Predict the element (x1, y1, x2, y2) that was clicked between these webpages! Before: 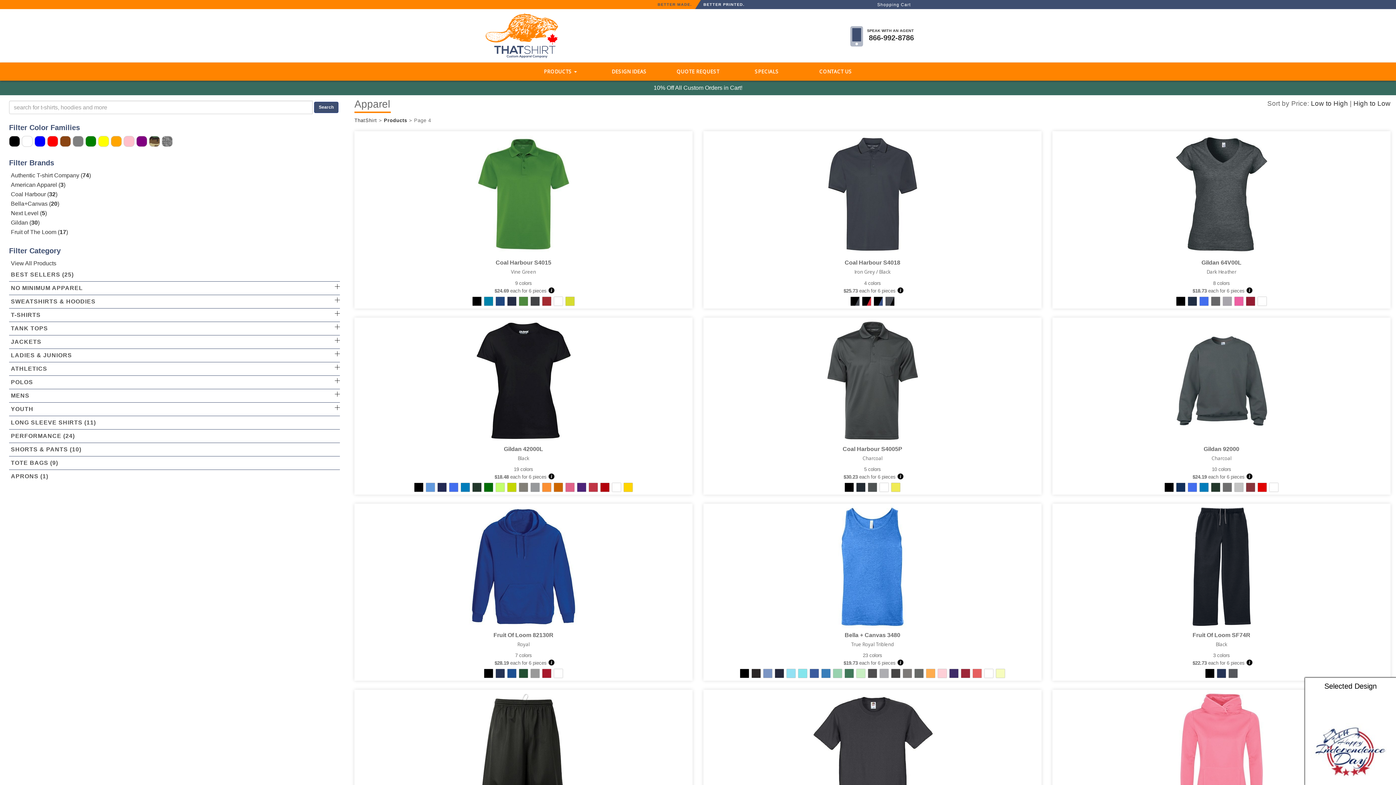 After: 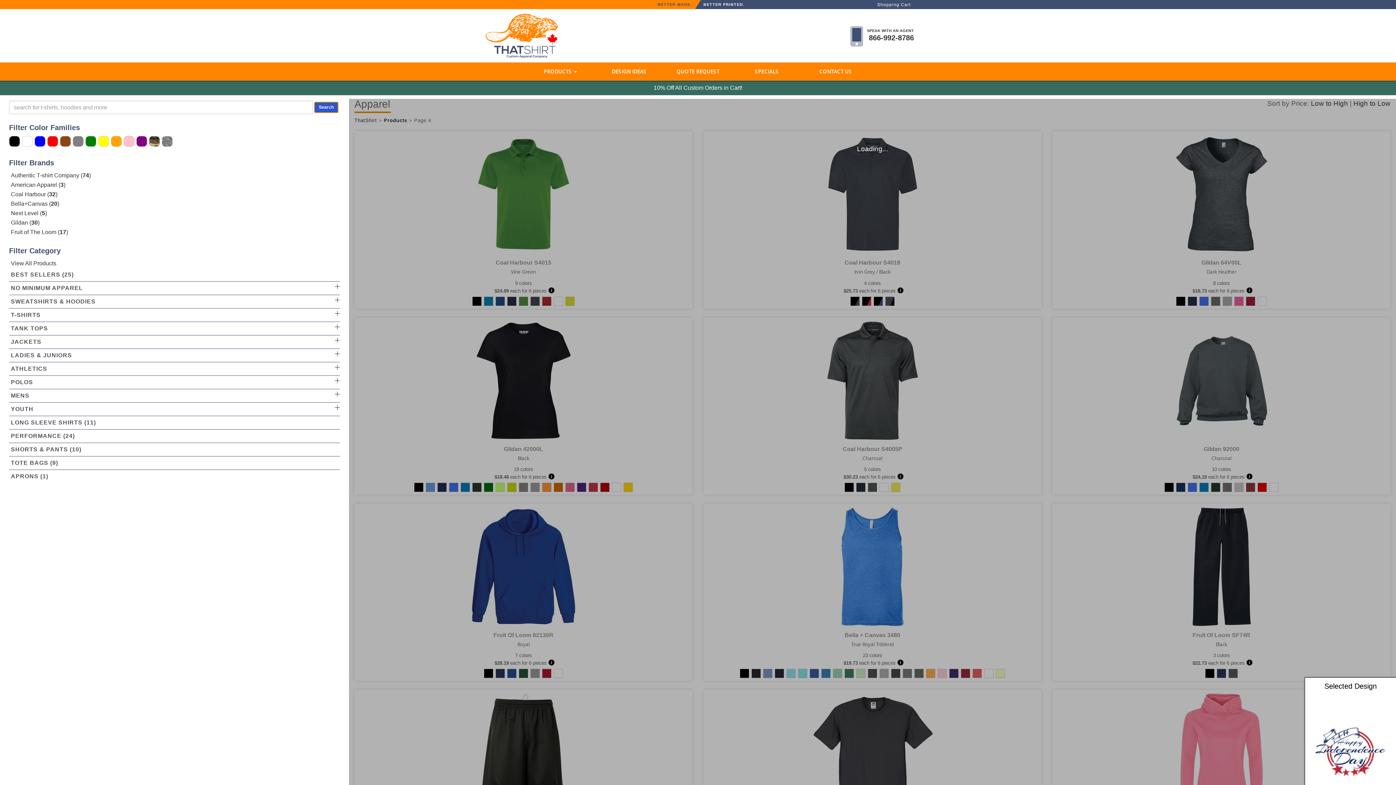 Action: label: Search bbox: (314, 101, 338, 113)